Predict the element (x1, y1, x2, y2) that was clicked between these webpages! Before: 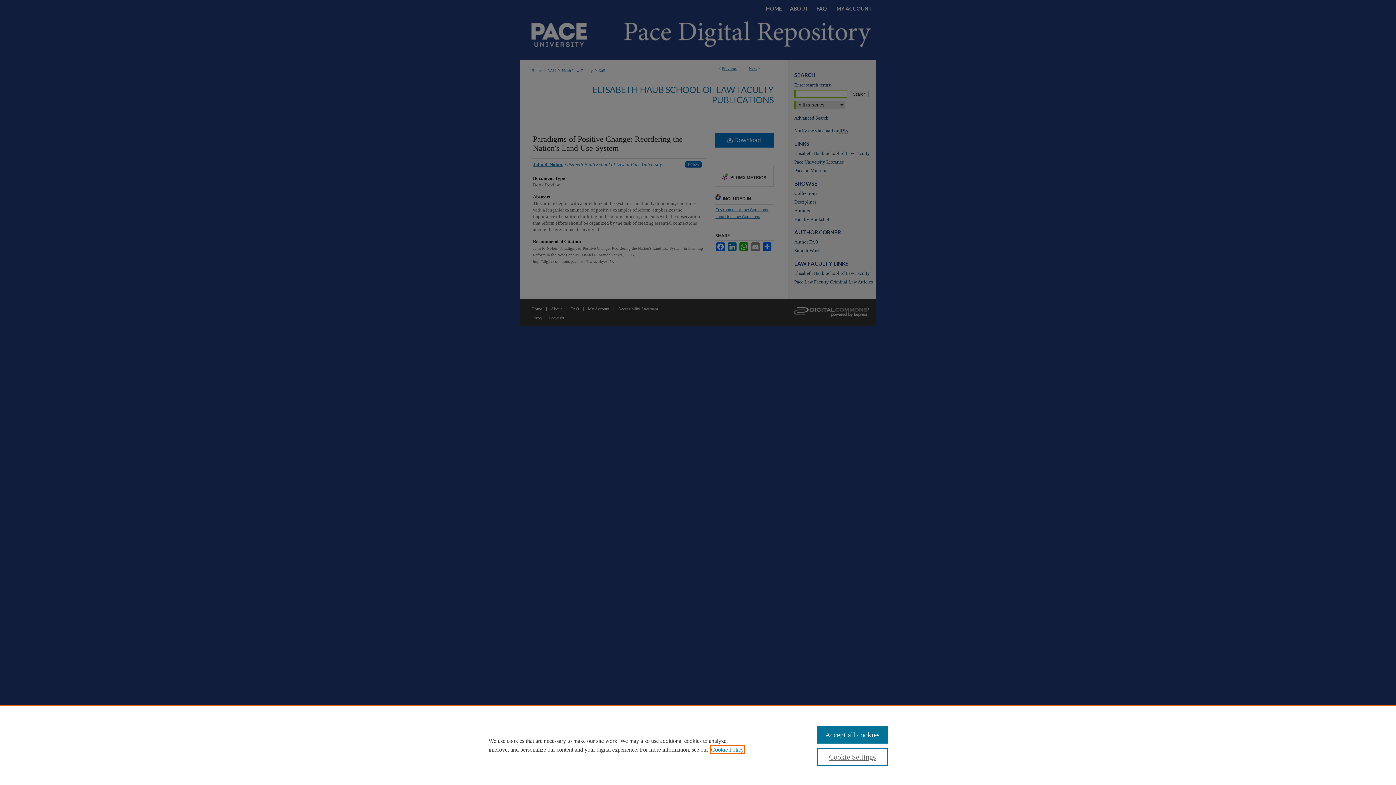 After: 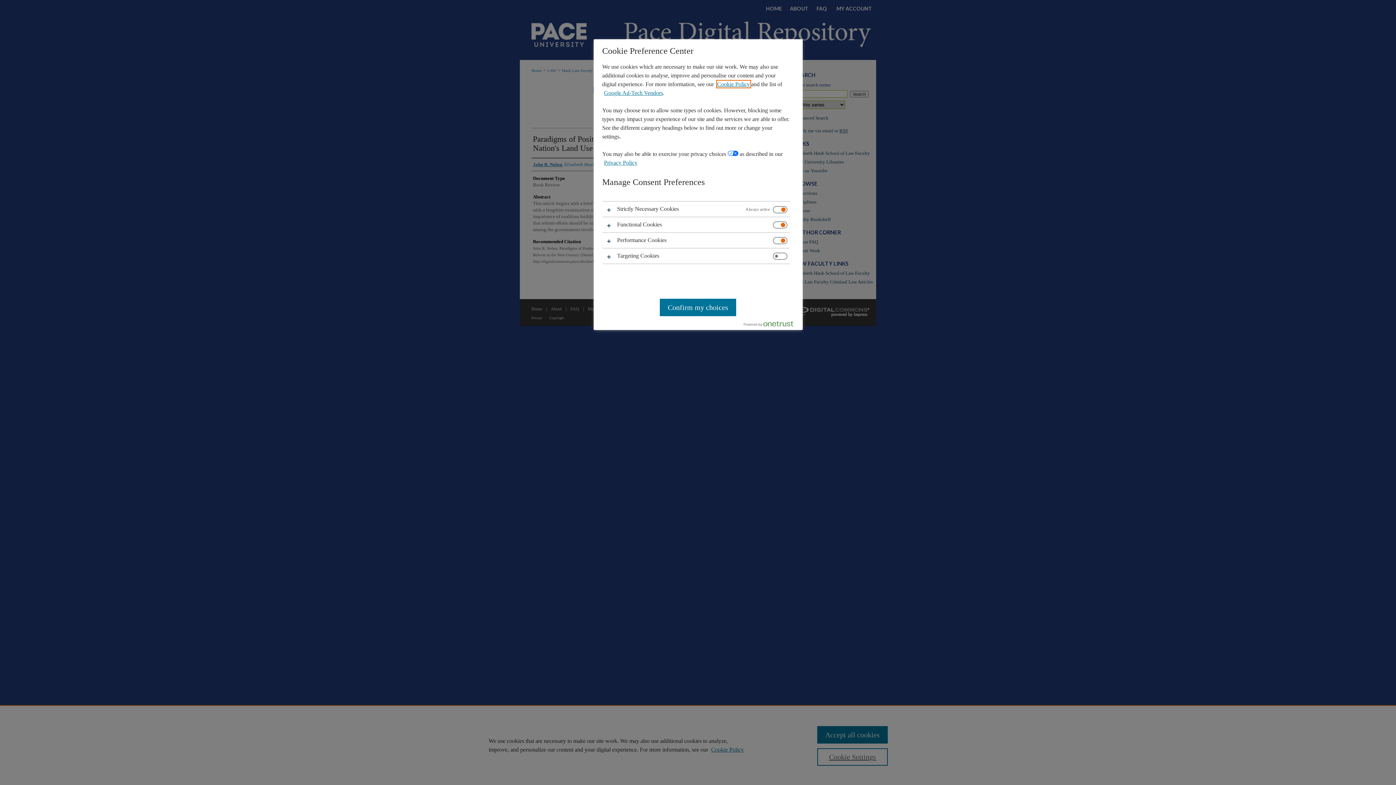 Action: label: Cookie Settings bbox: (817, 748, 887, 766)